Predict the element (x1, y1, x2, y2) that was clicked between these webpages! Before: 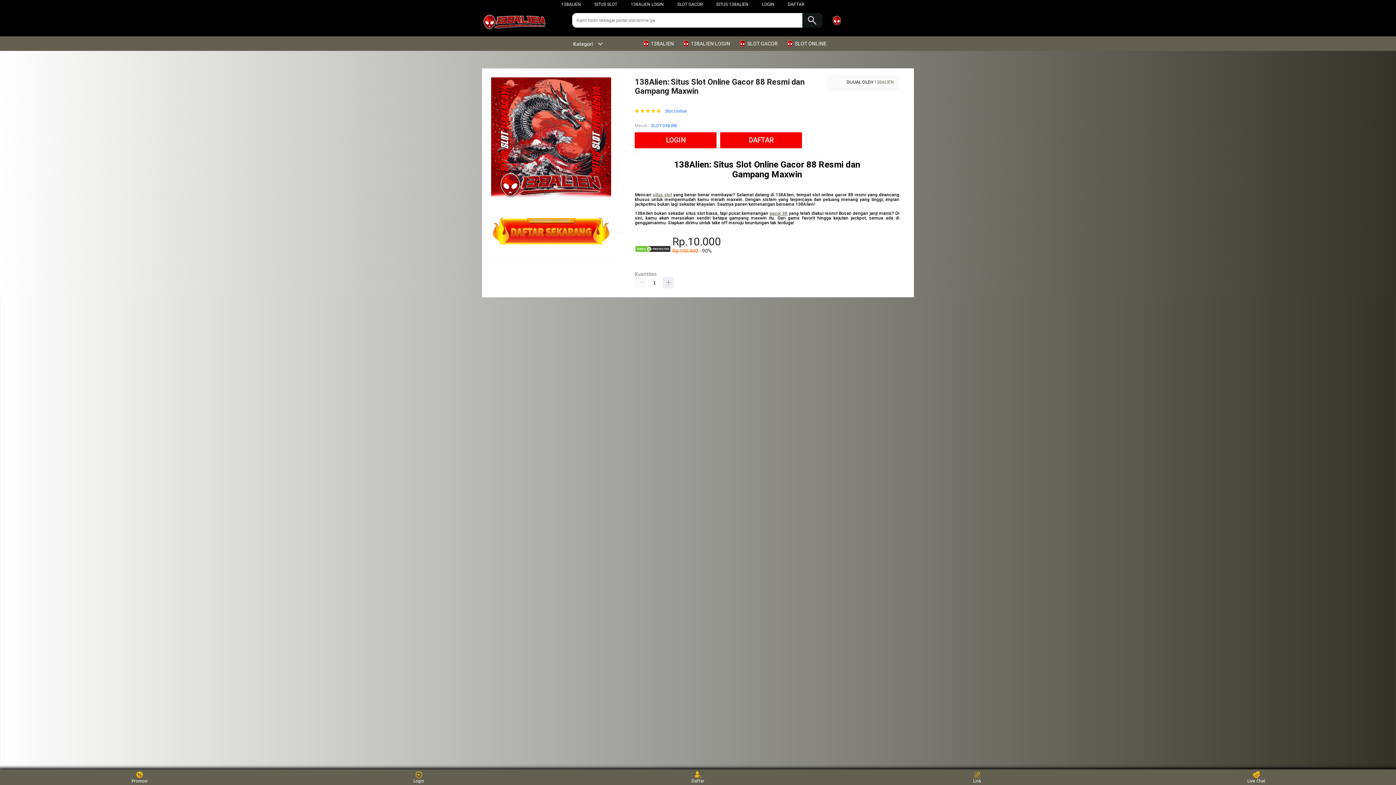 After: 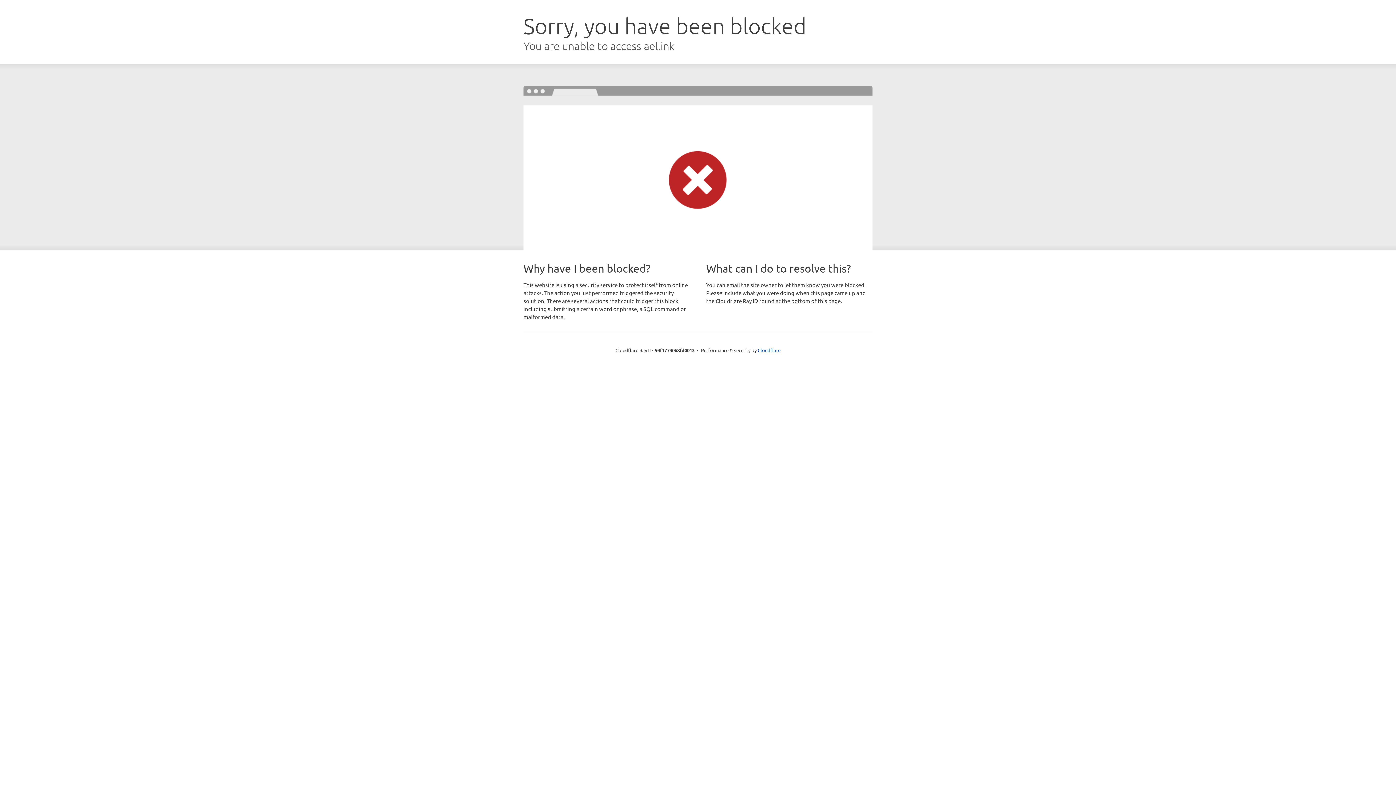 Action: bbox: (635, 132, 716, 148) label: LOGIN